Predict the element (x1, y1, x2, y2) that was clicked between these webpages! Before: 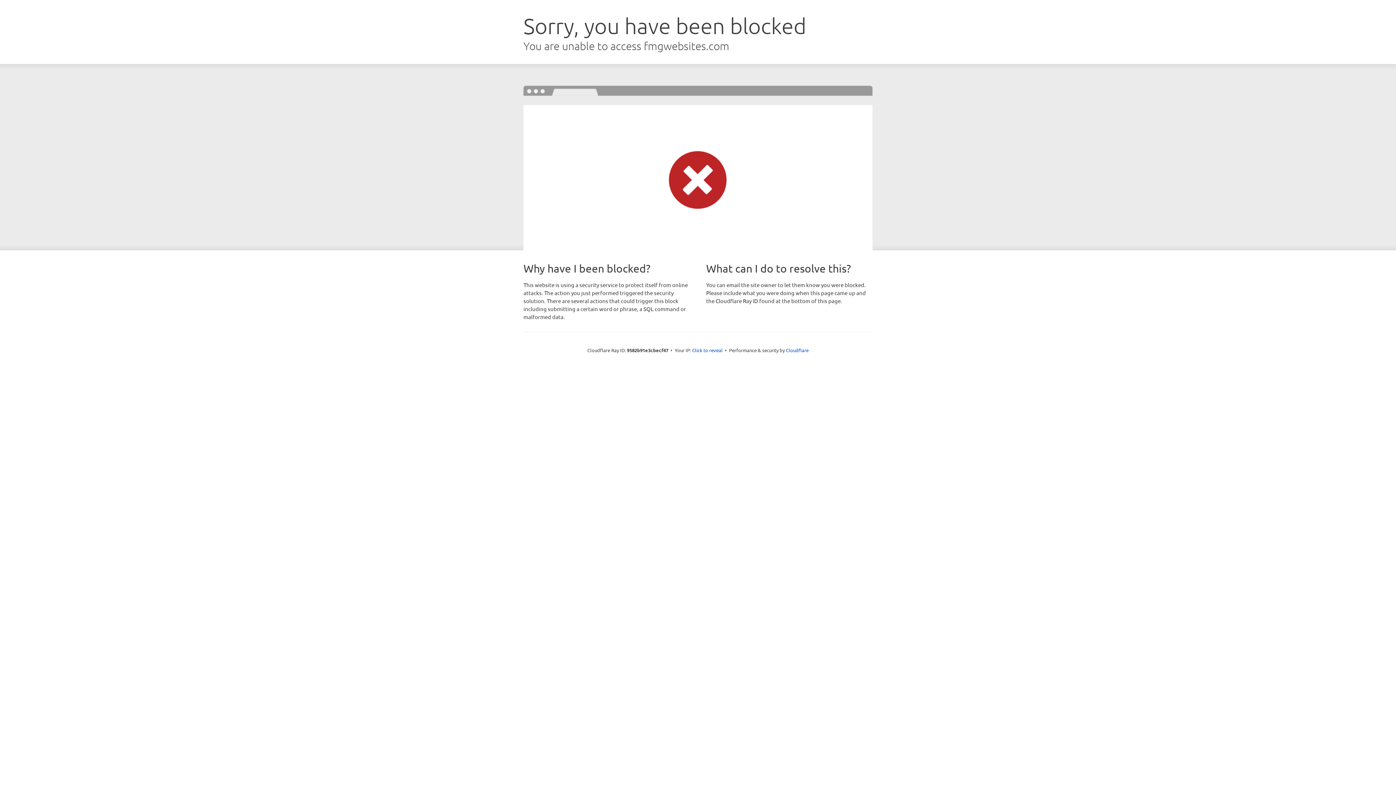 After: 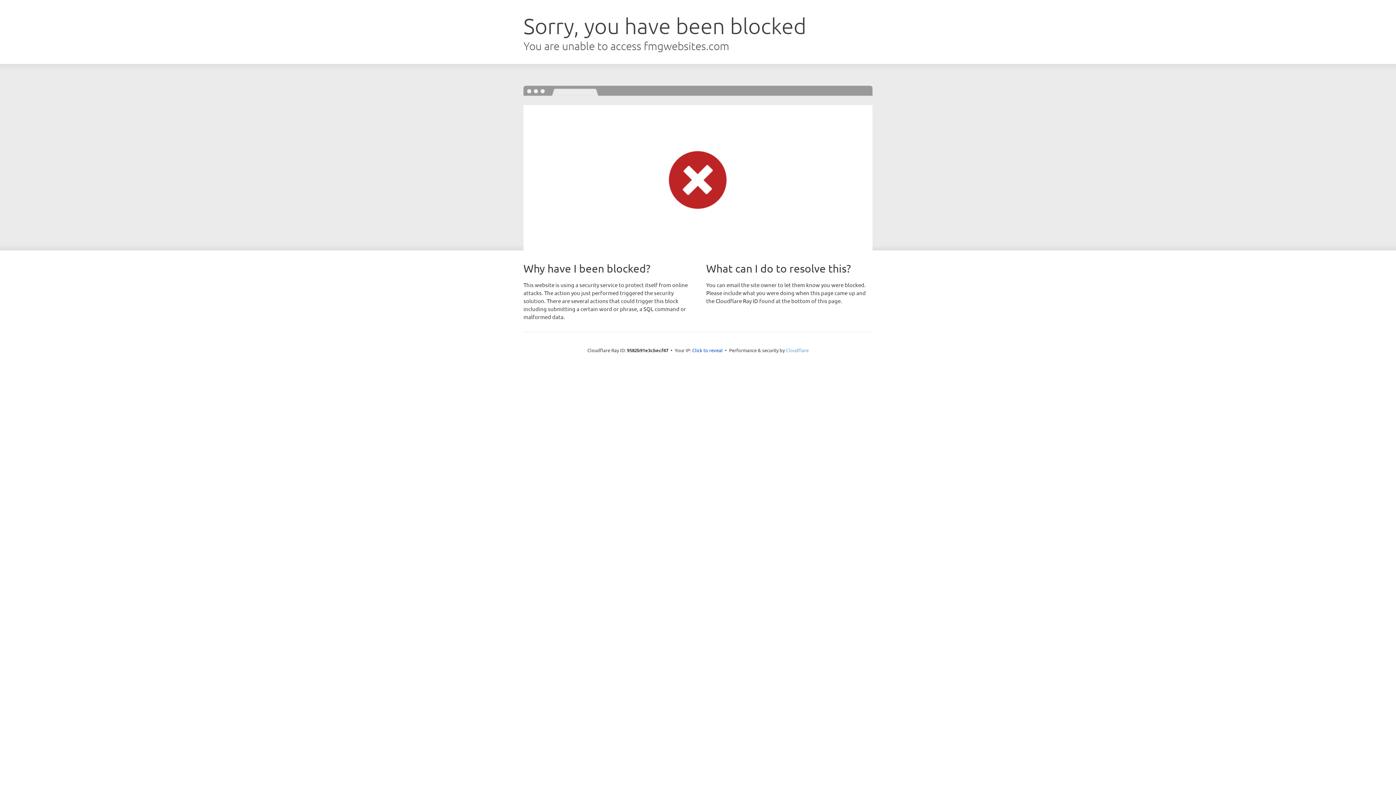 Action: bbox: (786, 347, 808, 353) label: Cloudflare